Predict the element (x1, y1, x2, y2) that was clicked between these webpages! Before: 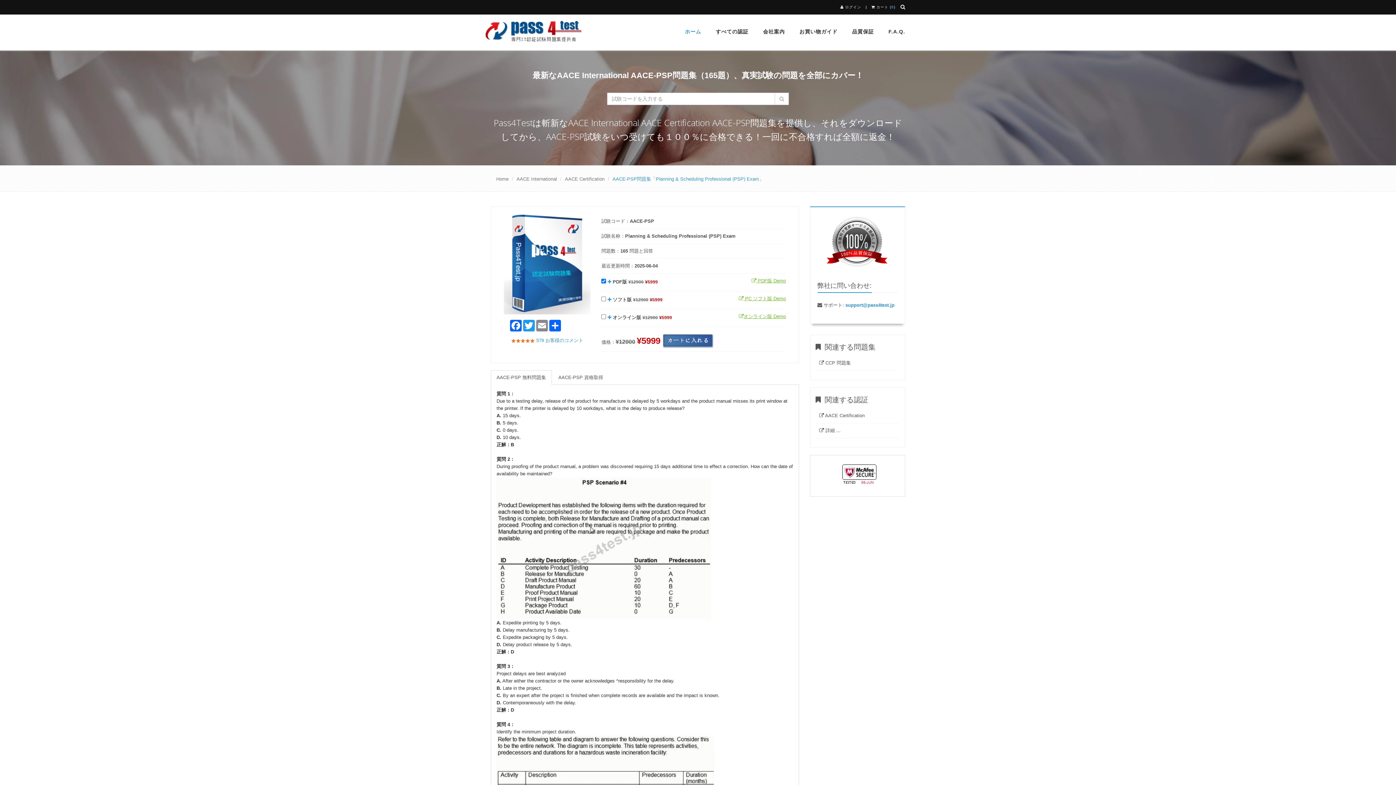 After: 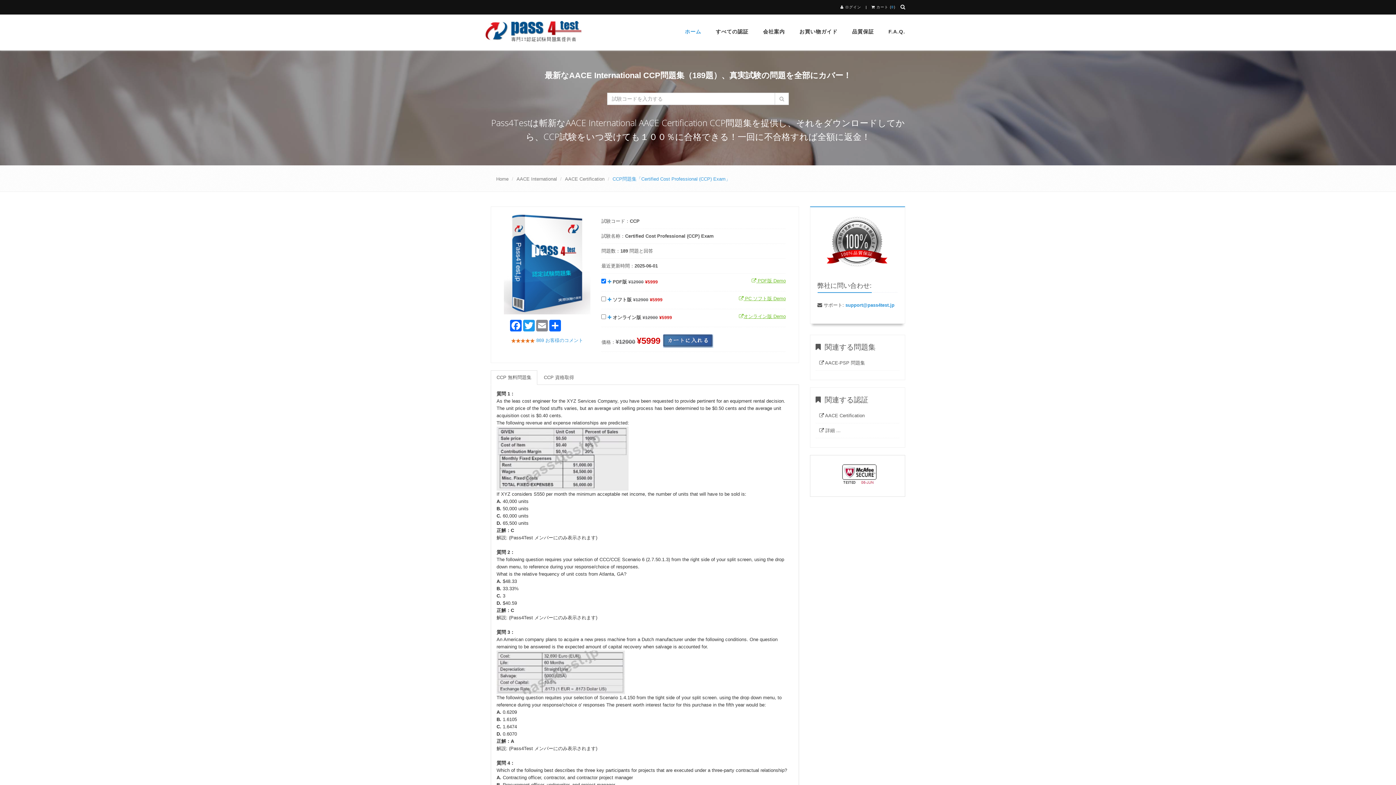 Action: bbox: (819, 360, 851, 365) label:  CCP 問題集